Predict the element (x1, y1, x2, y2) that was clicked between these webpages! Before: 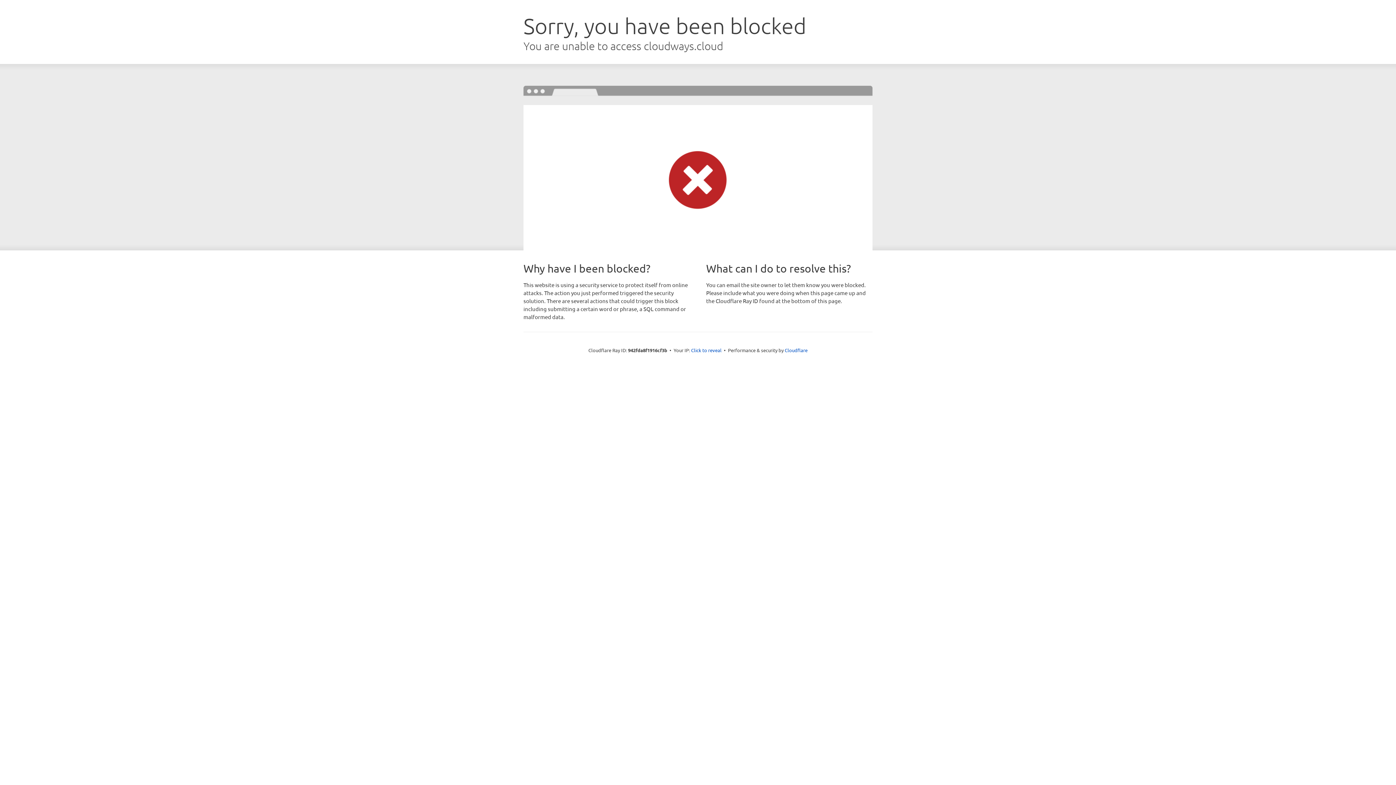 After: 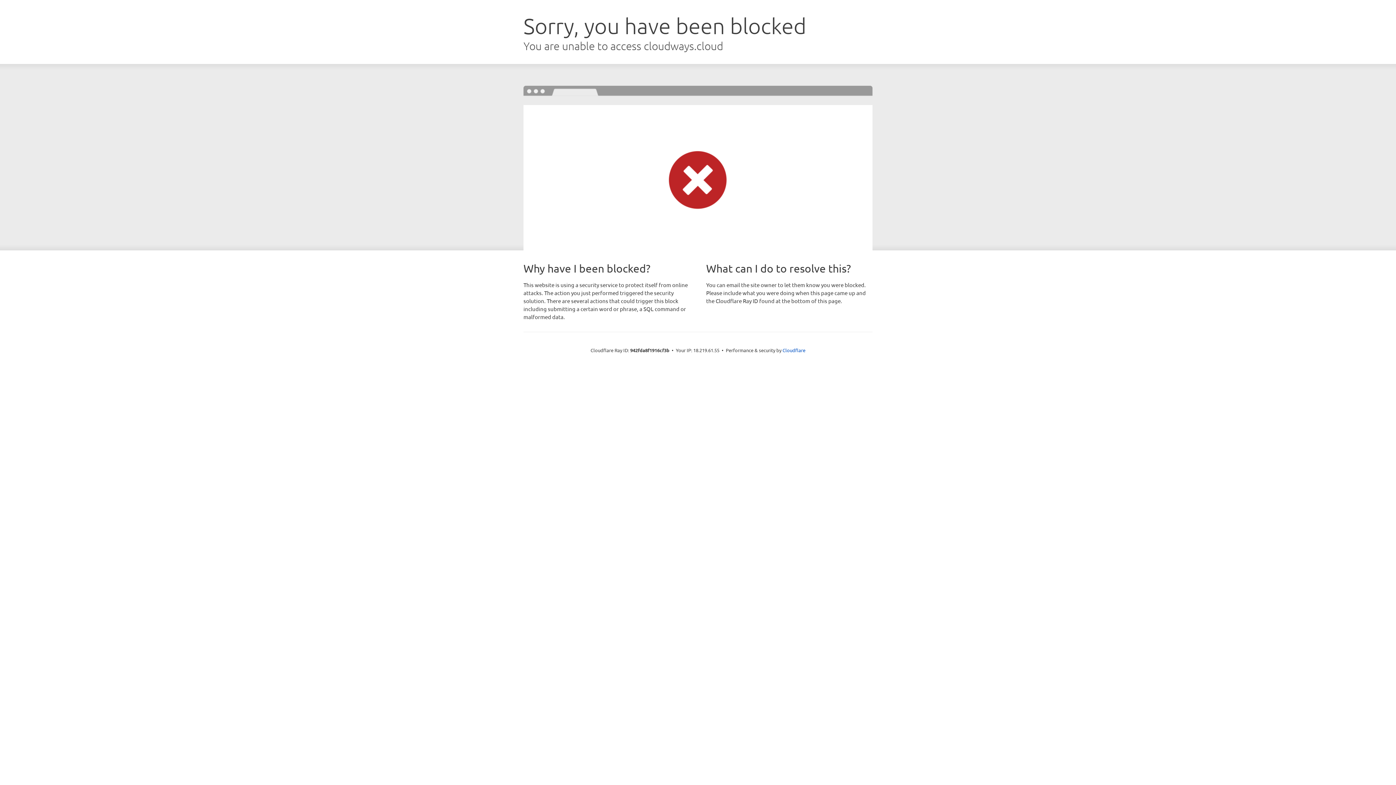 Action: bbox: (691, 346, 721, 353) label: Click to reveal